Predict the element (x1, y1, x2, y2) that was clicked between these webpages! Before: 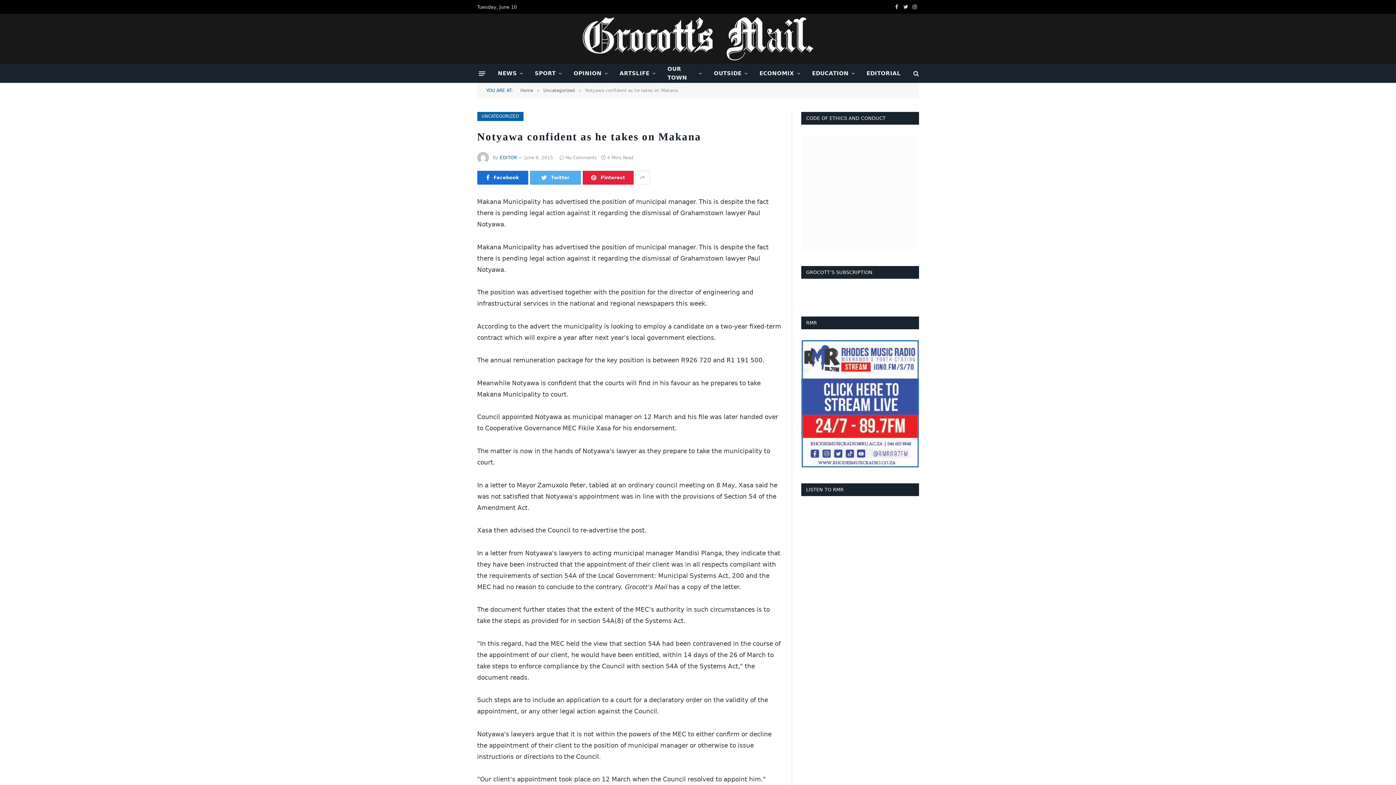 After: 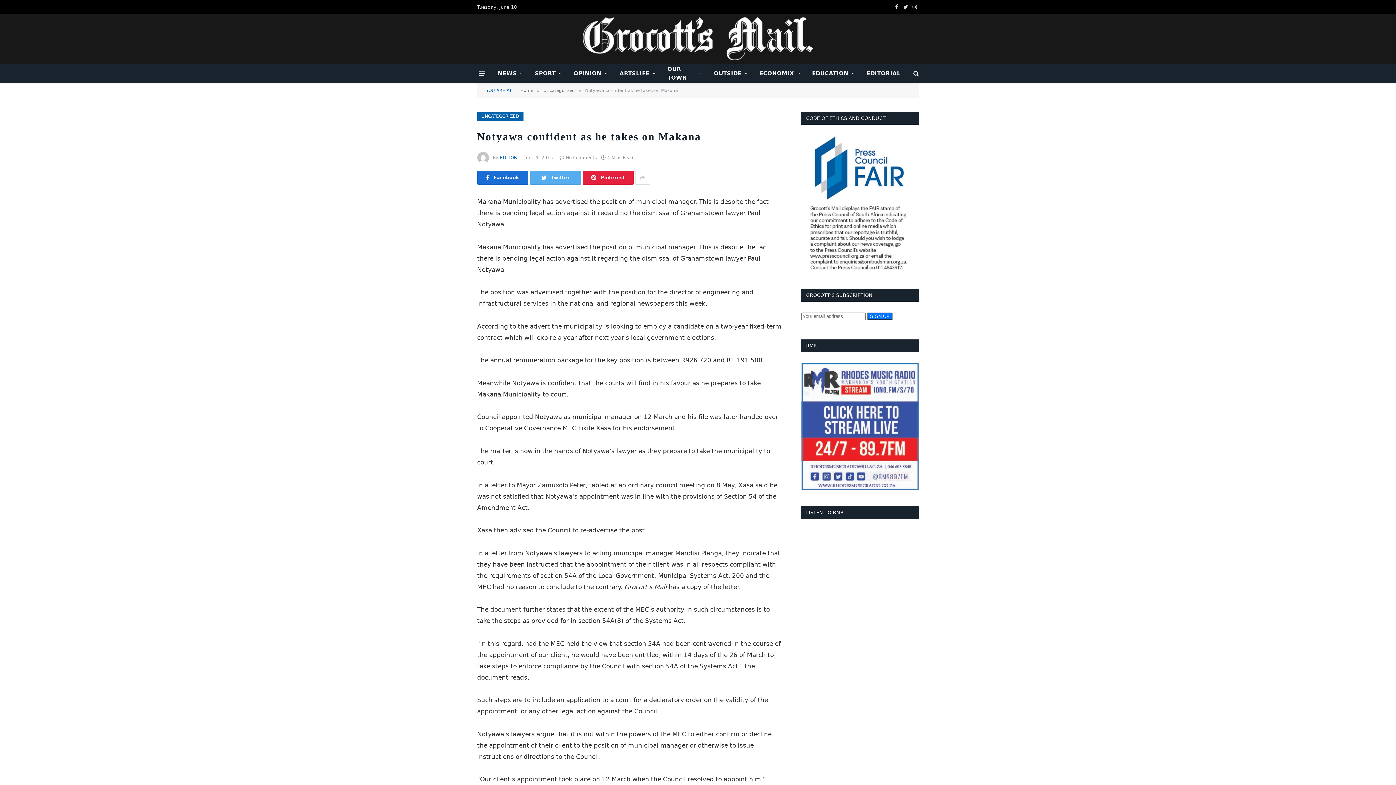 Action: label: No Comments bbox: (559, 155, 596, 160)